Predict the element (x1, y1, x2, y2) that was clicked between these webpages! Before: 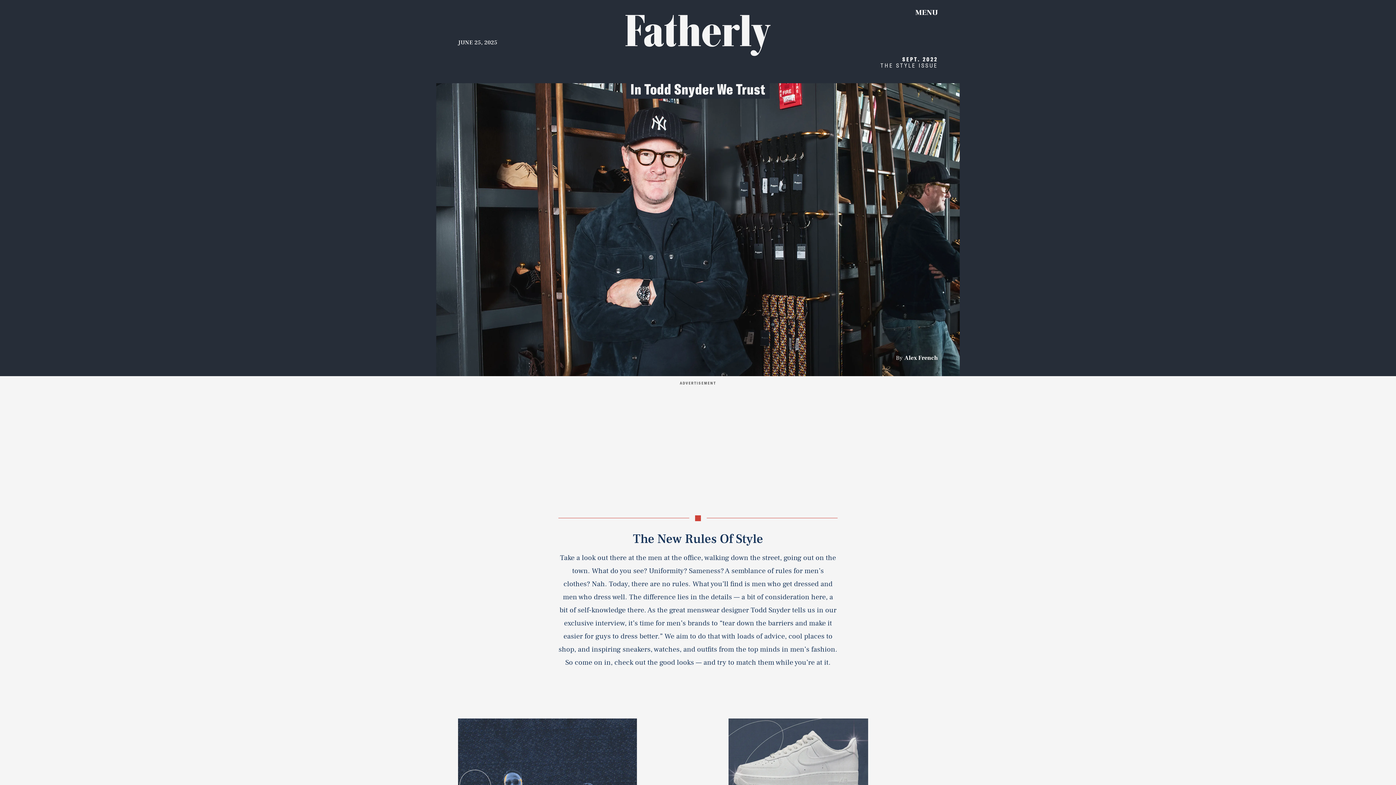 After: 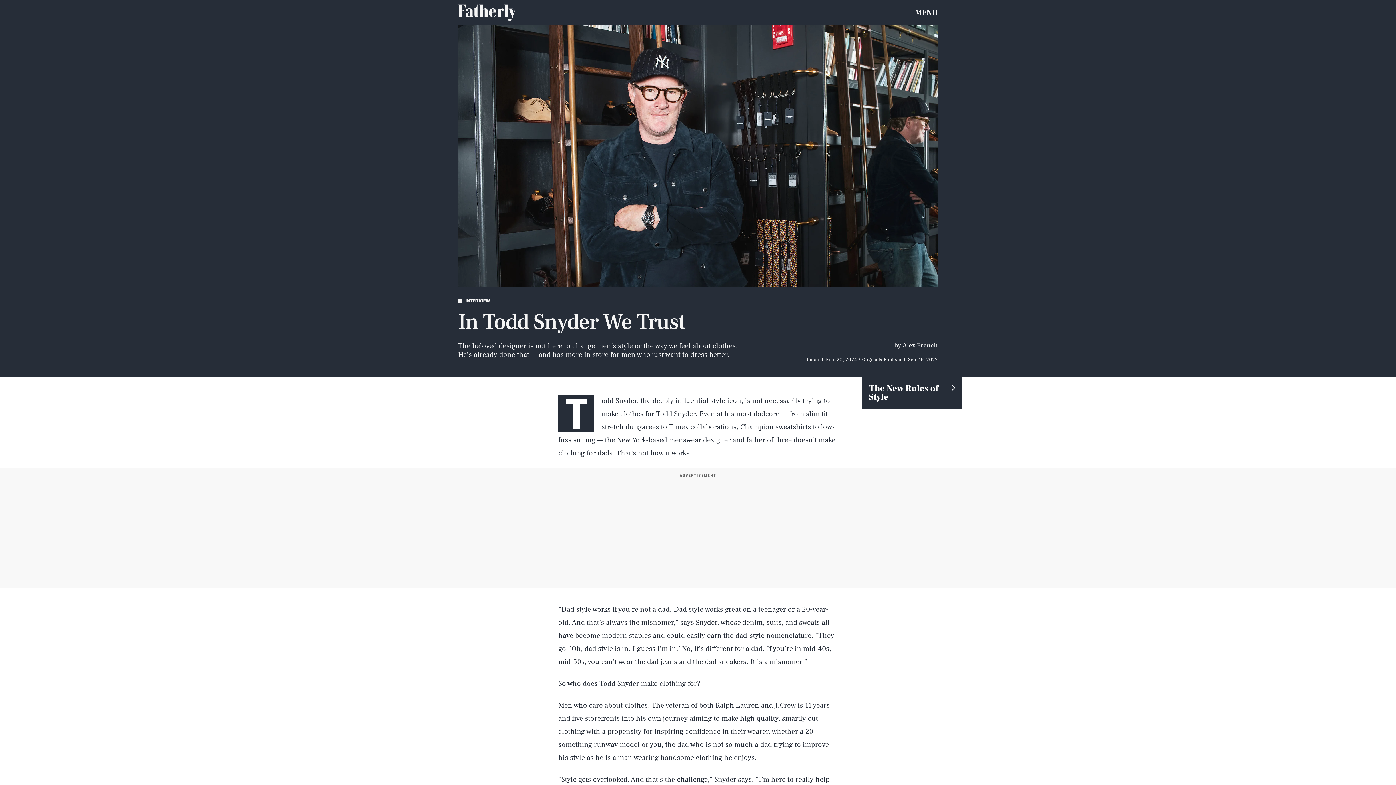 Action: bbox: (436, 0, 960, 376)